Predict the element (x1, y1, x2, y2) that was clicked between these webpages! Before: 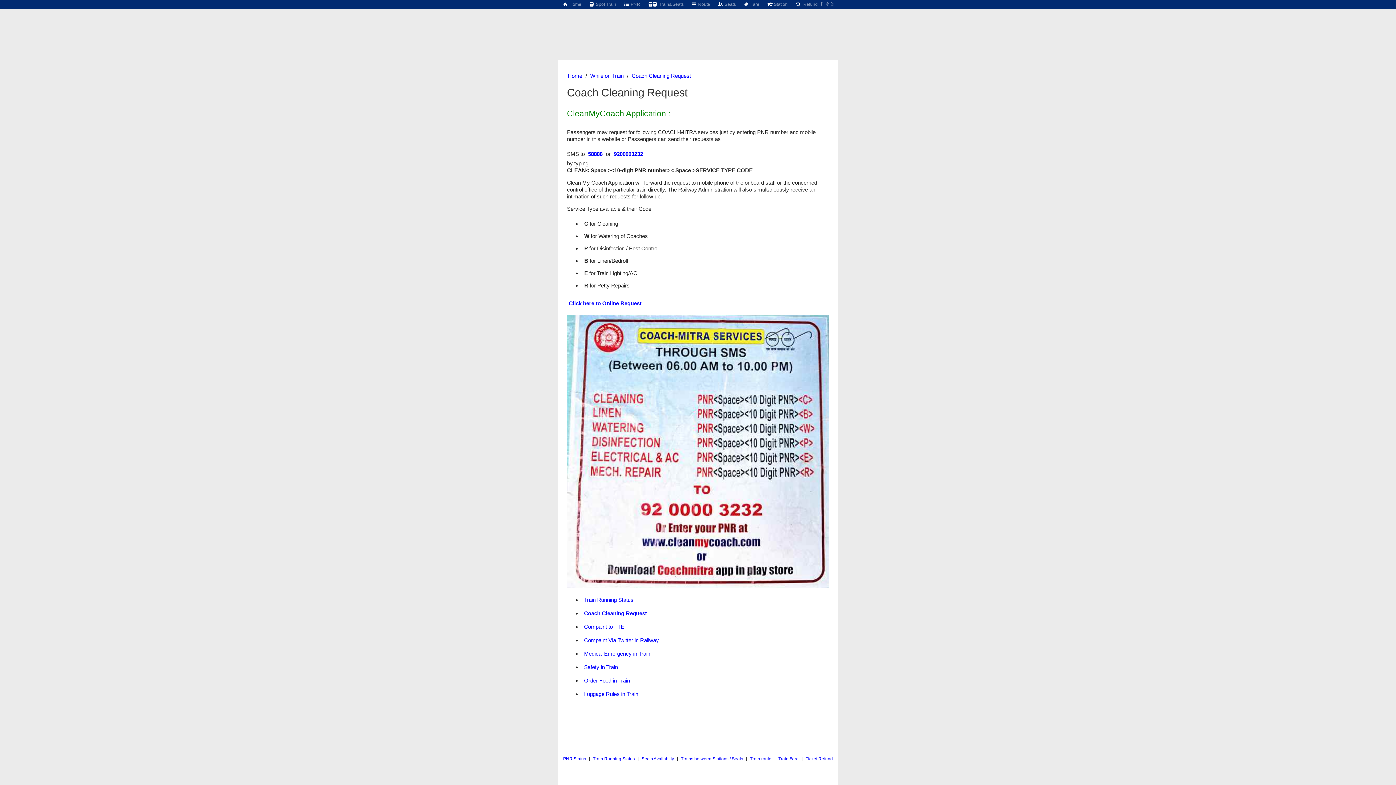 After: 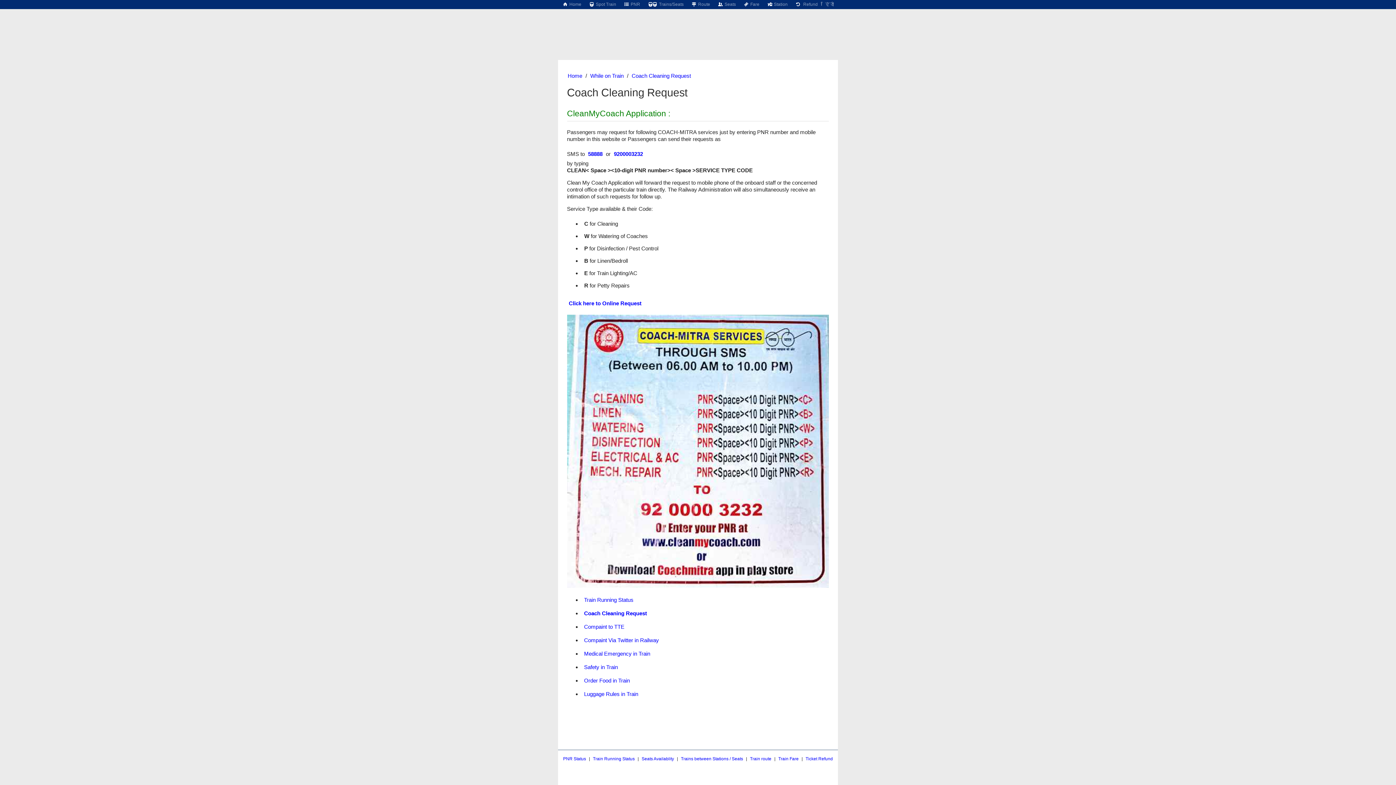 Action: label: Coach Cleaning Request bbox: (630, 69, 692, 81)